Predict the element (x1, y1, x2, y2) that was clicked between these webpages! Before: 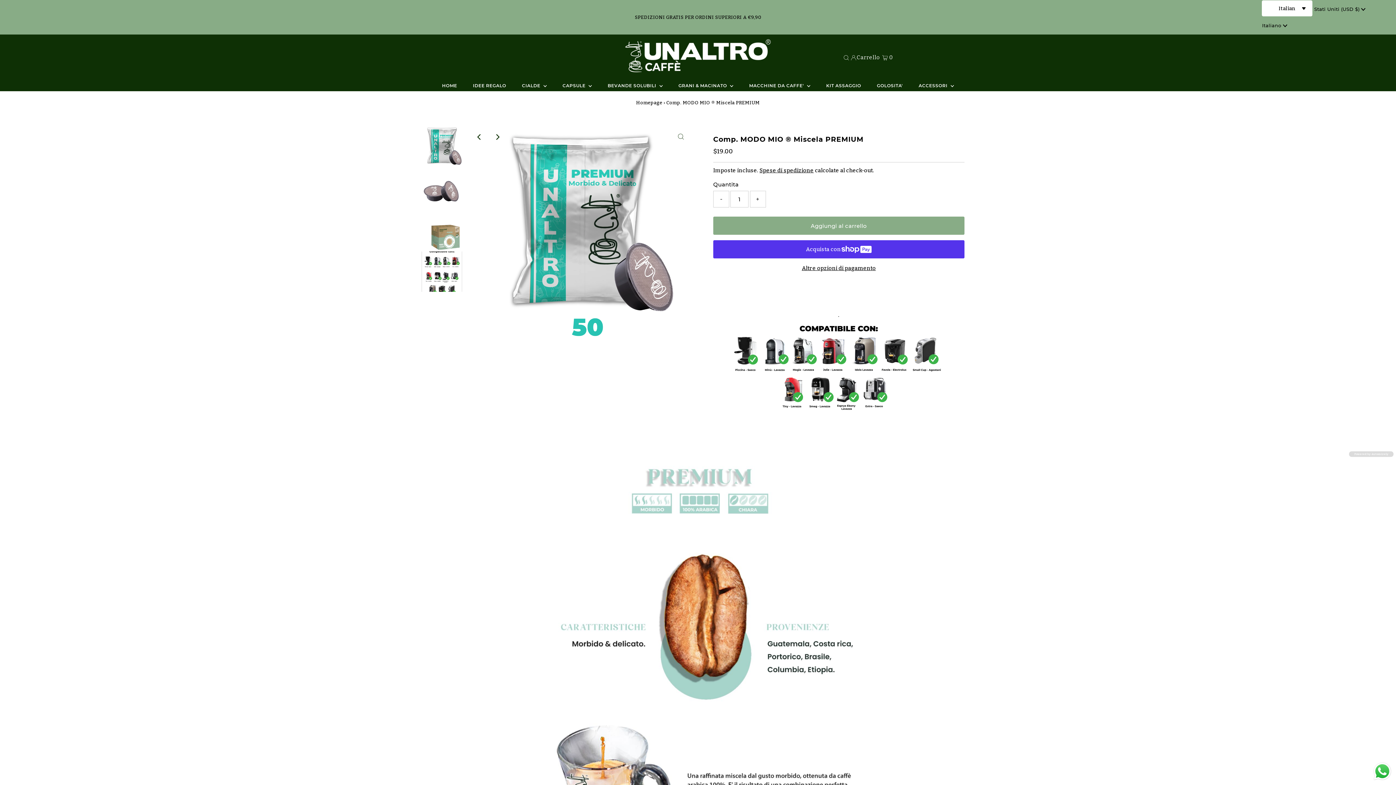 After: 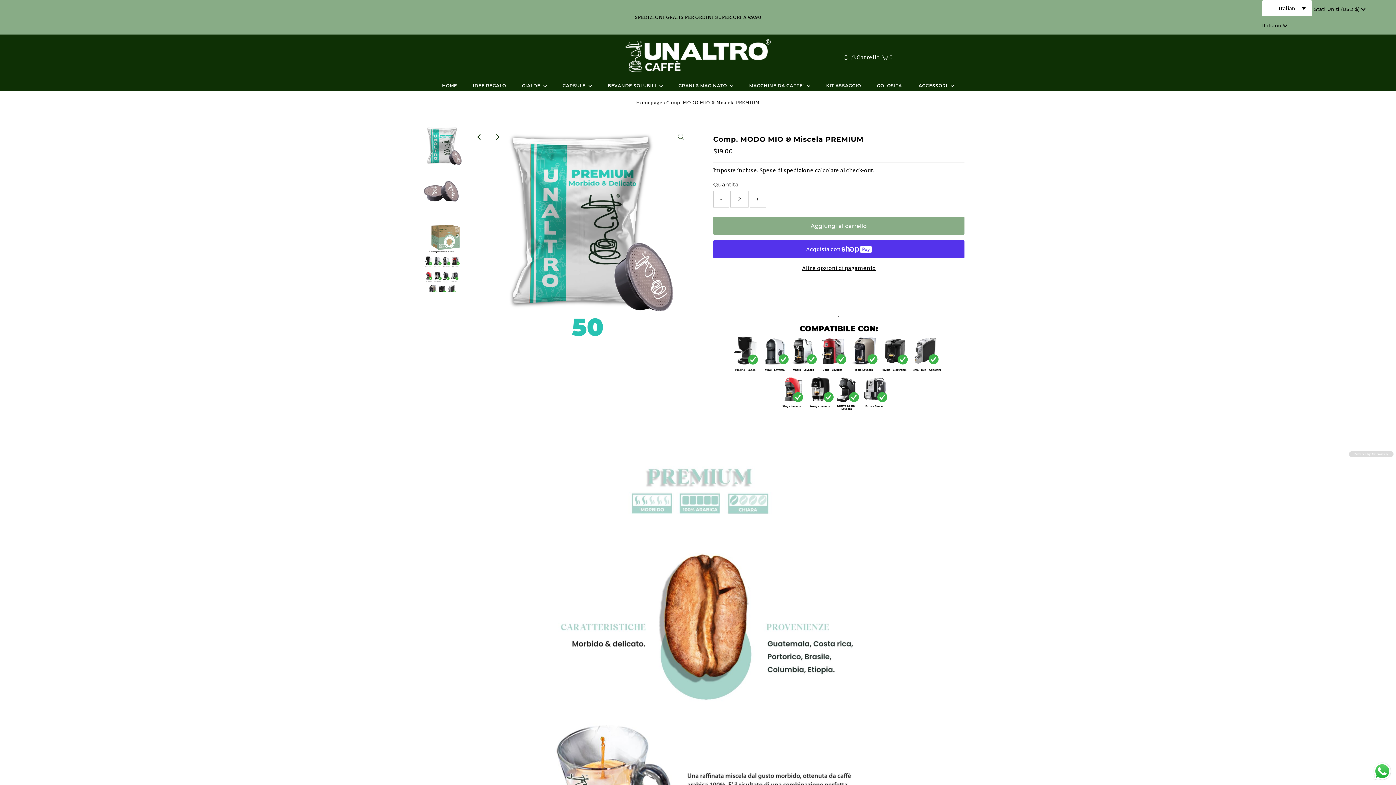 Action: bbox: (750, 190, 766, 207) label: +